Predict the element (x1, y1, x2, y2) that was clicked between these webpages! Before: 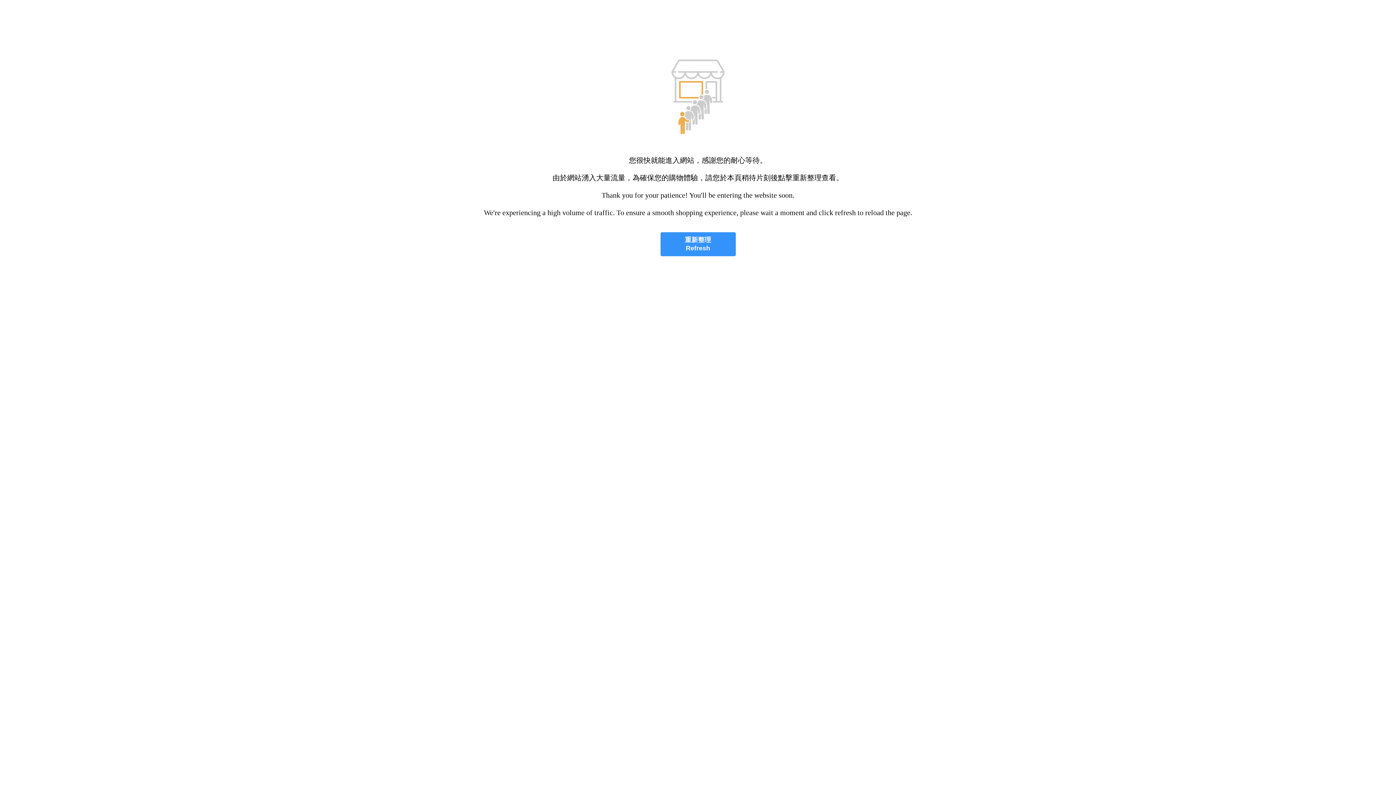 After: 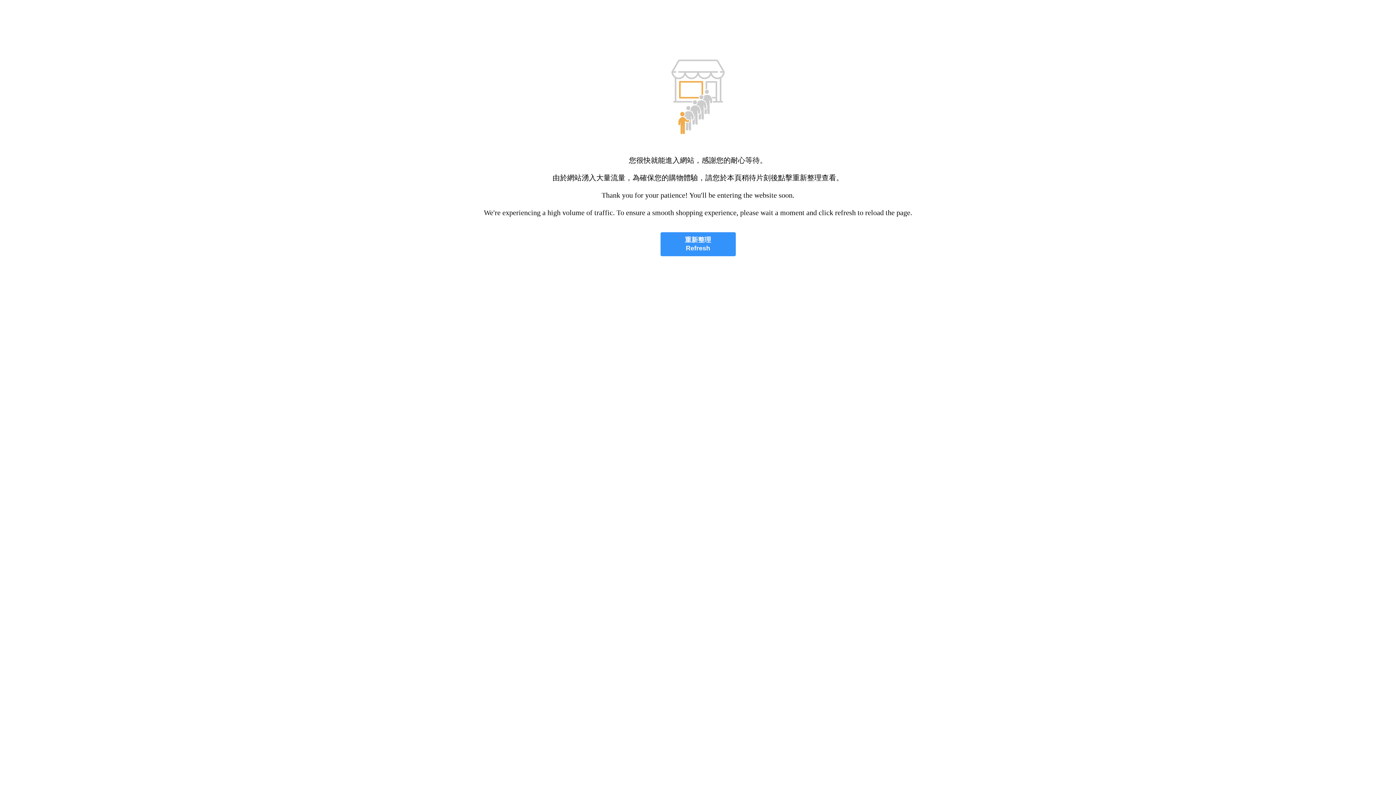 Action: bbox: (660, 232, 735, 256) label: 重新整理
Refresh